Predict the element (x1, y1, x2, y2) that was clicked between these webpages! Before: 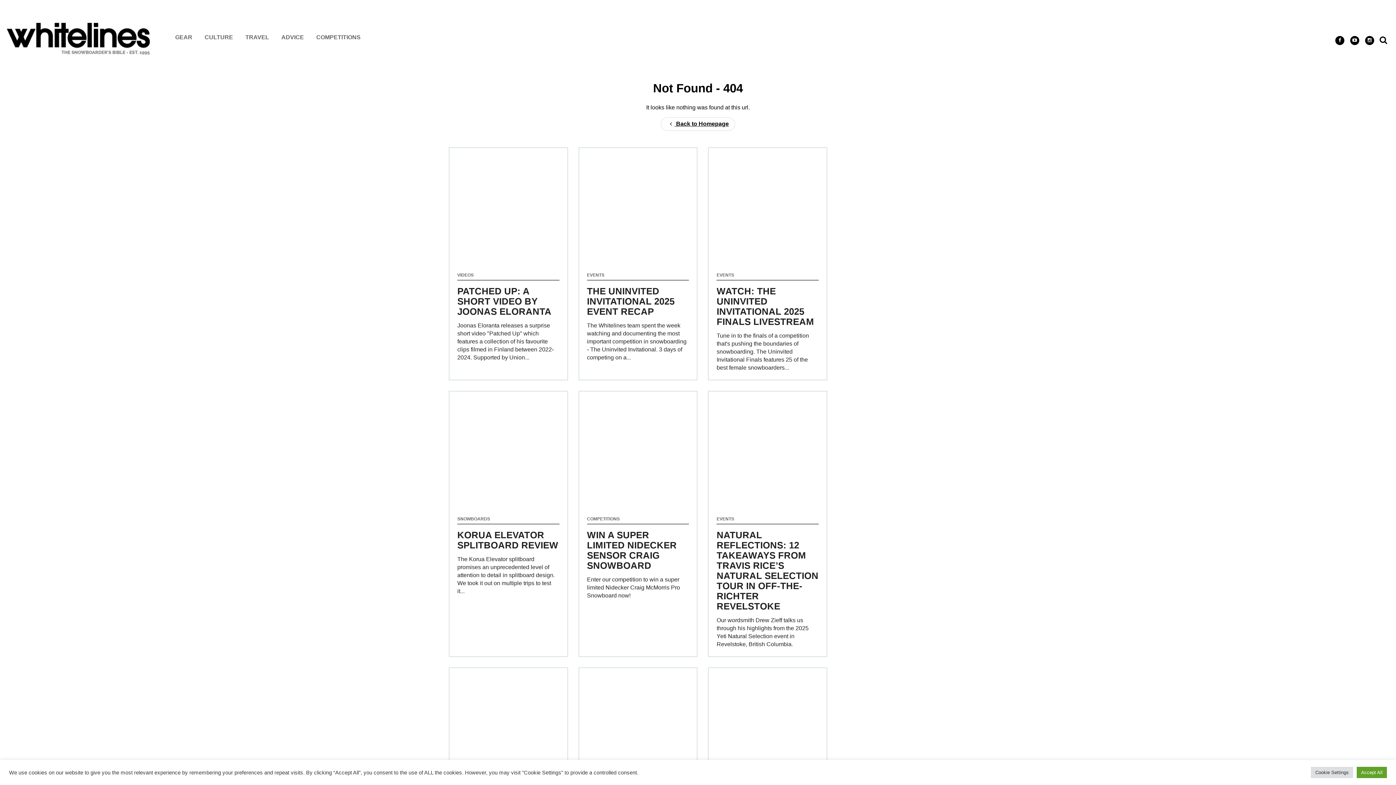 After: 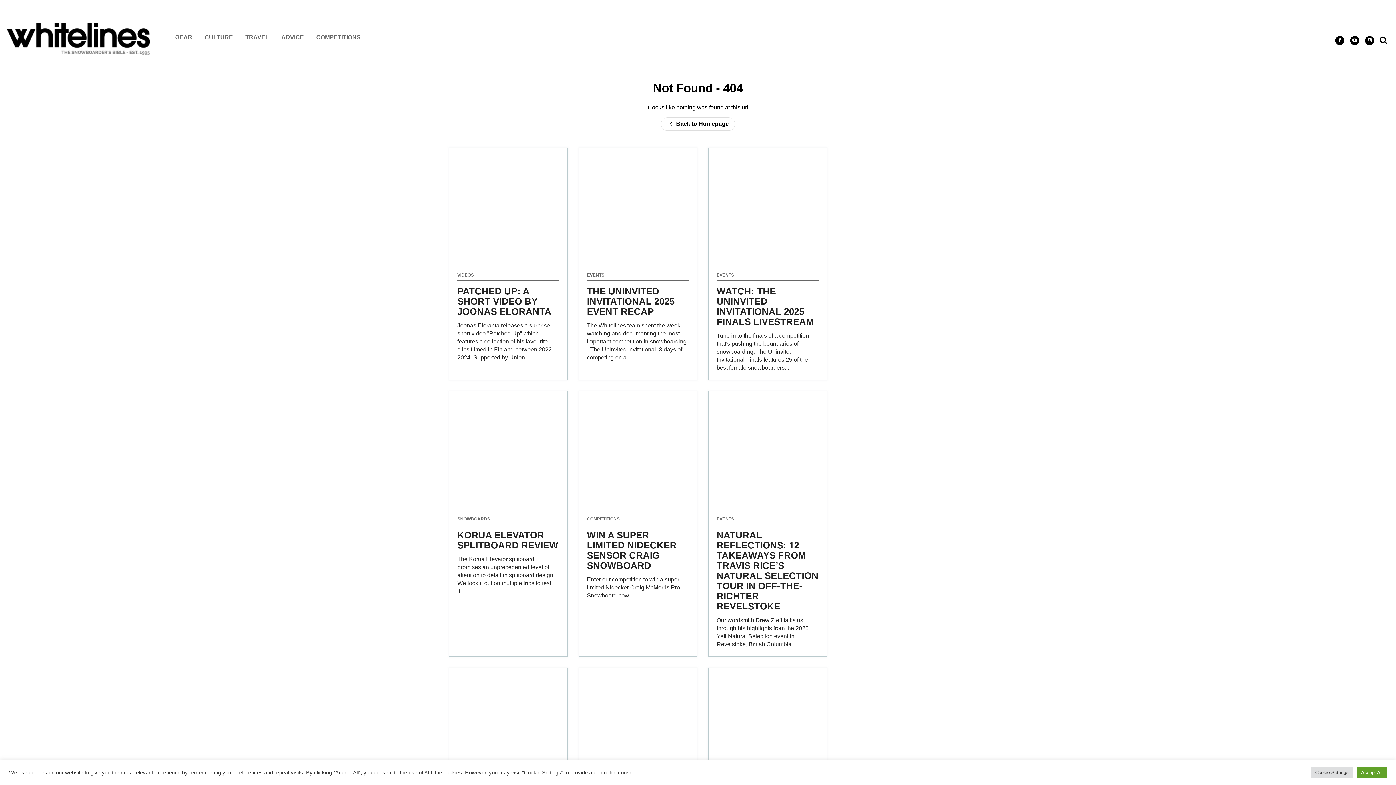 Action: bbox: (1380, 34, 1387, 46)